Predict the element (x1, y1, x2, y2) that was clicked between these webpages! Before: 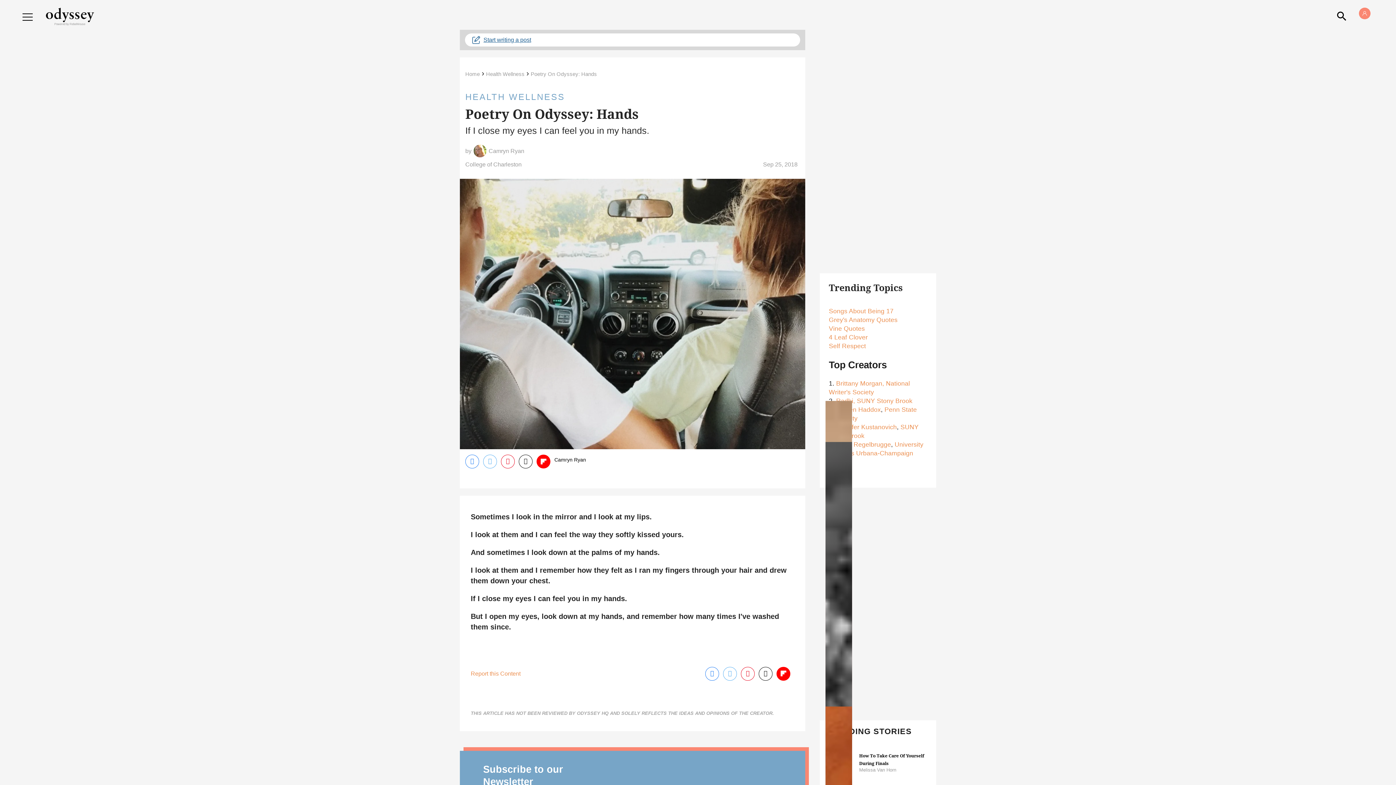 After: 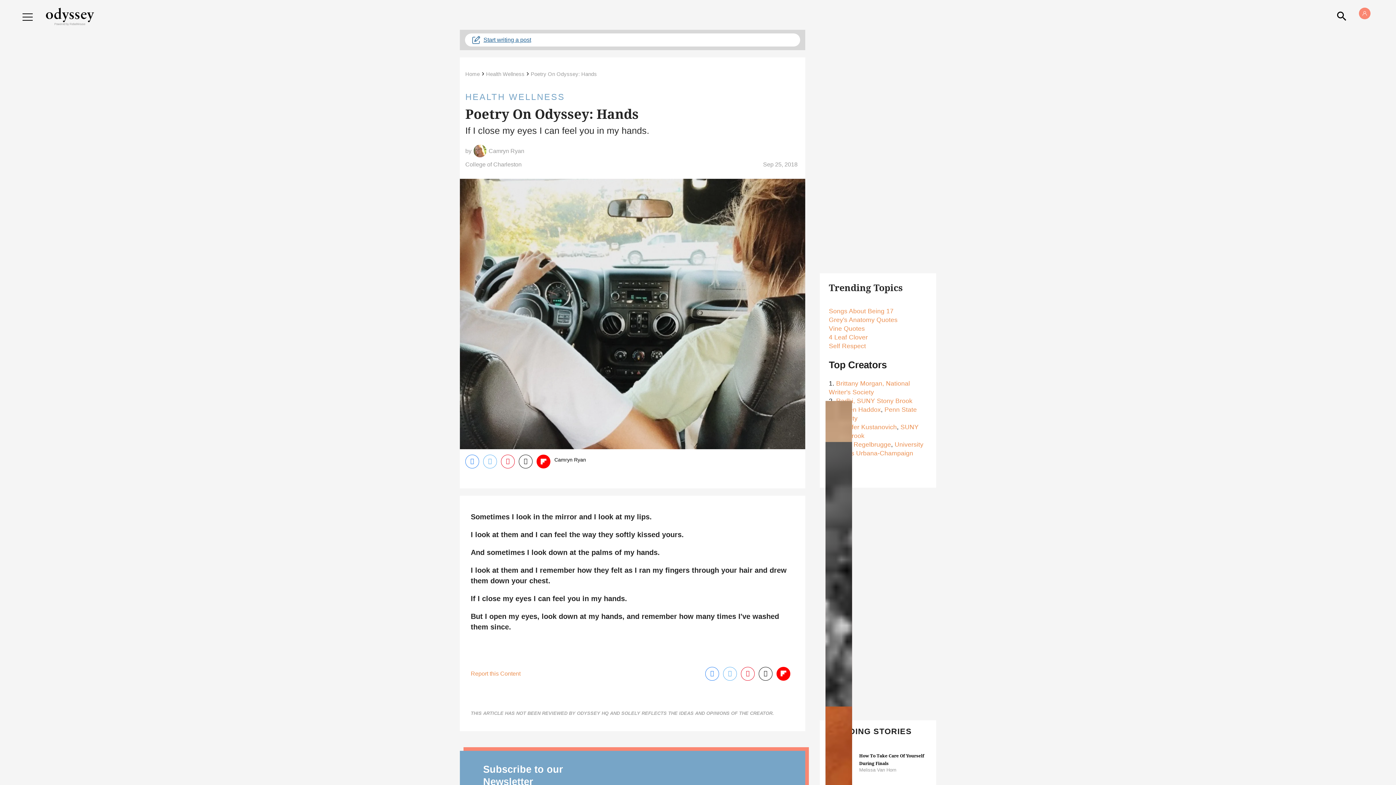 Action: bbox: (705, 667, 719, 680) label: Share on Facebook